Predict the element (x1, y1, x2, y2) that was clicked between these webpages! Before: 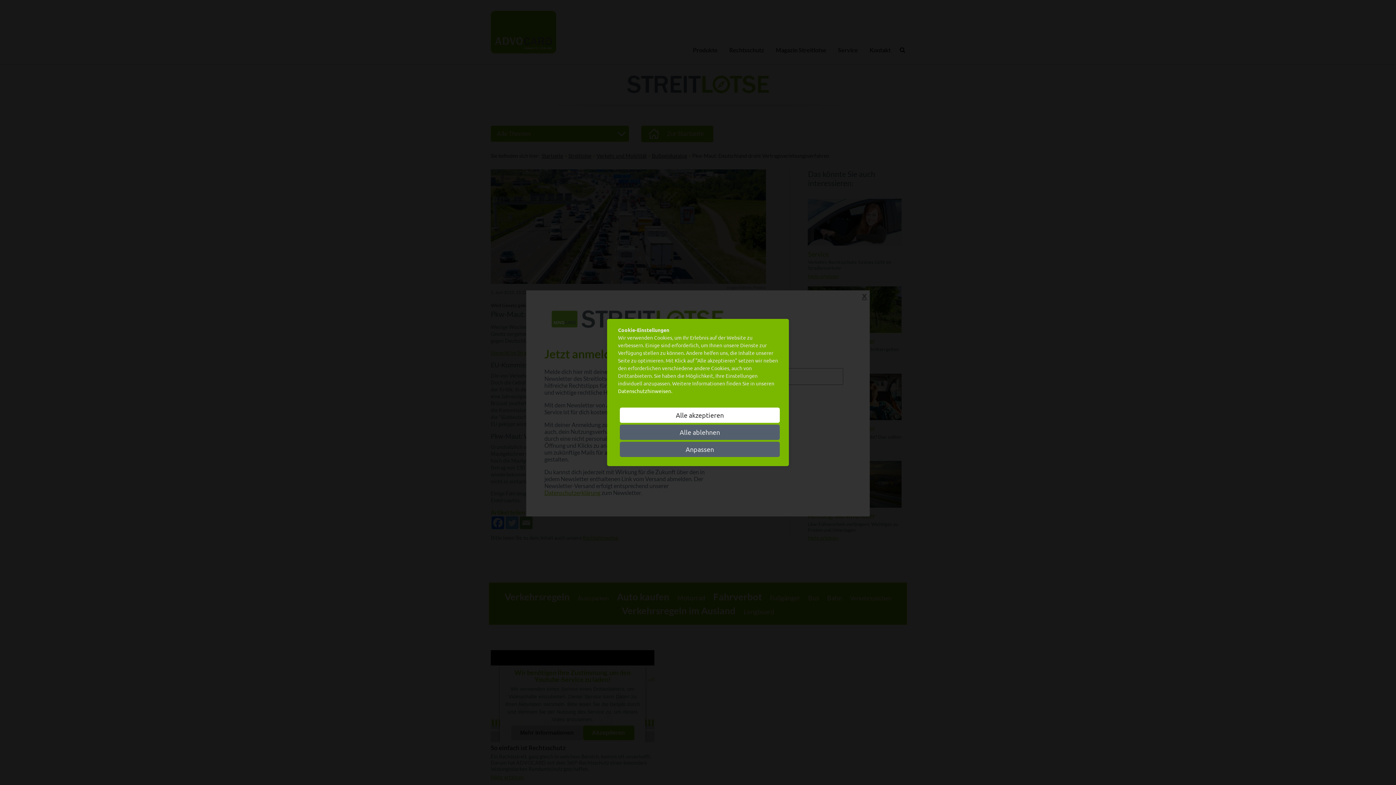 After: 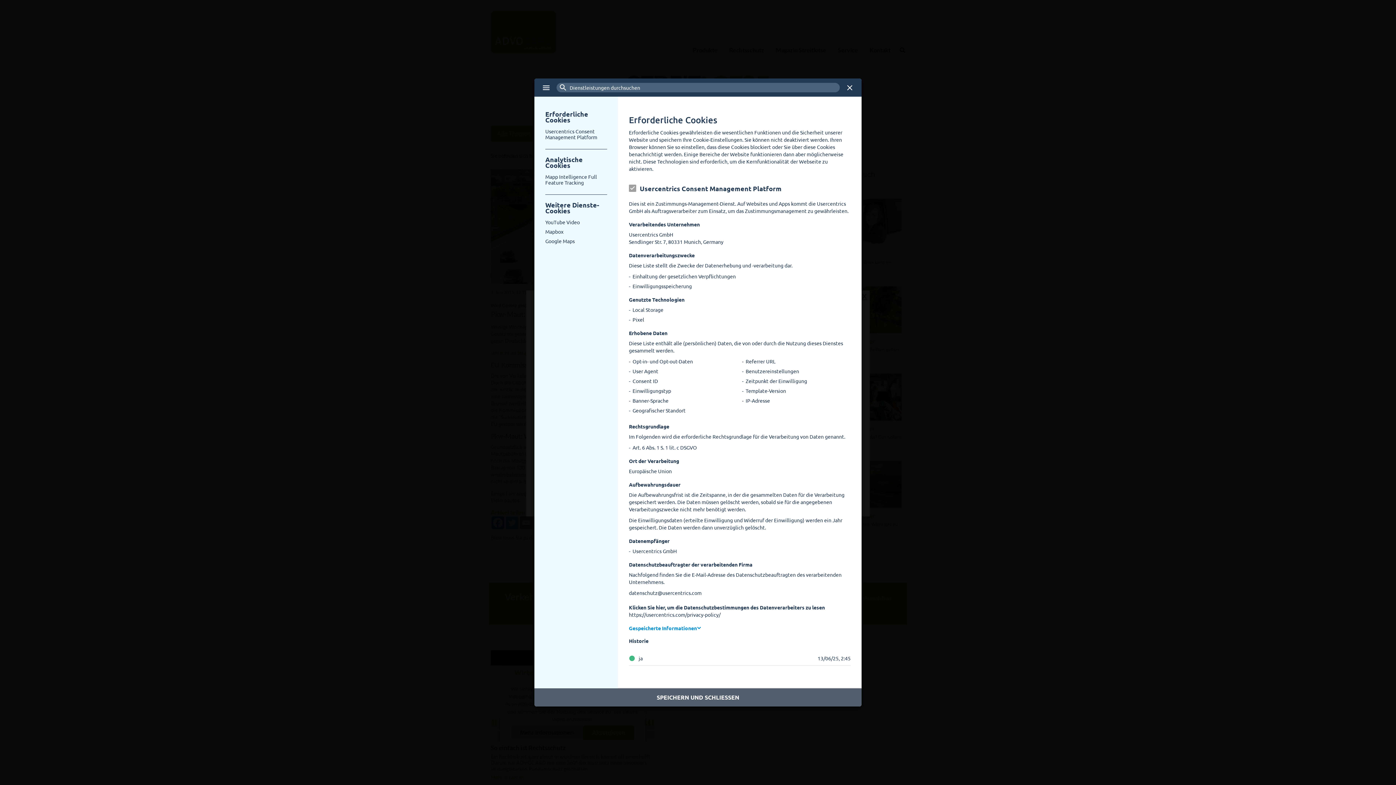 Action: label: Anpassen bbox: (620, 442, 780, 457)